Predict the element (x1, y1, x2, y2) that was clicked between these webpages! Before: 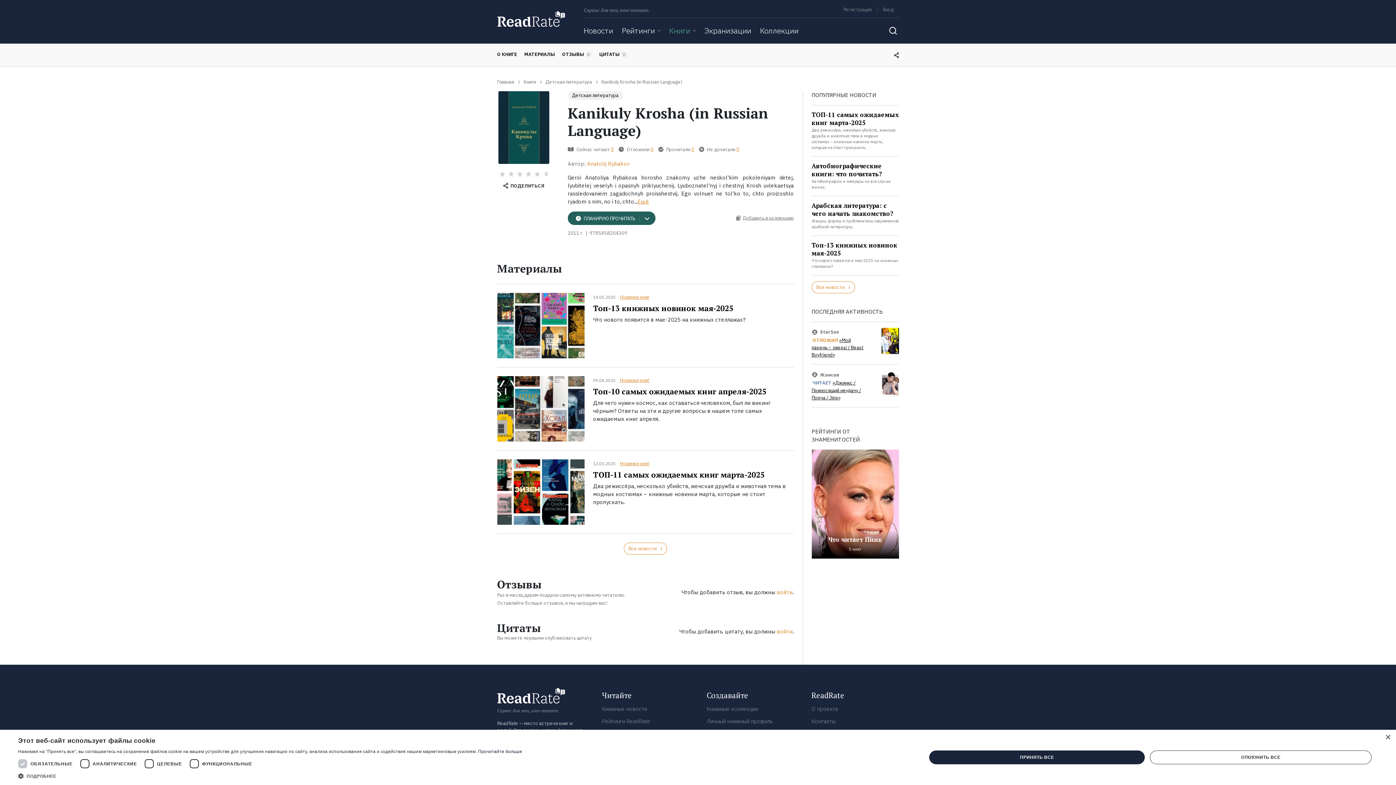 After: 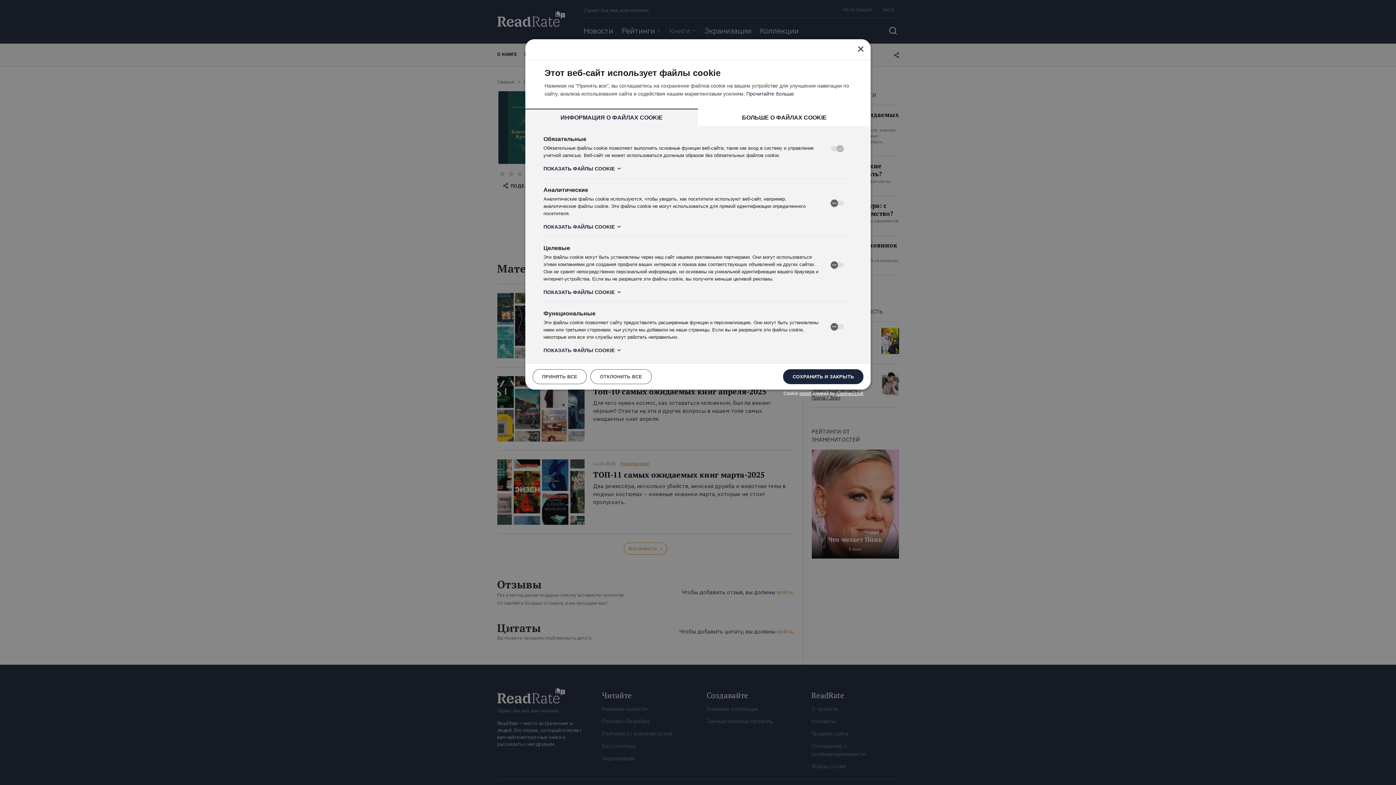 Action: label:  ПОДРОБНЕЕ bbox: (18, 772, 522, 780)